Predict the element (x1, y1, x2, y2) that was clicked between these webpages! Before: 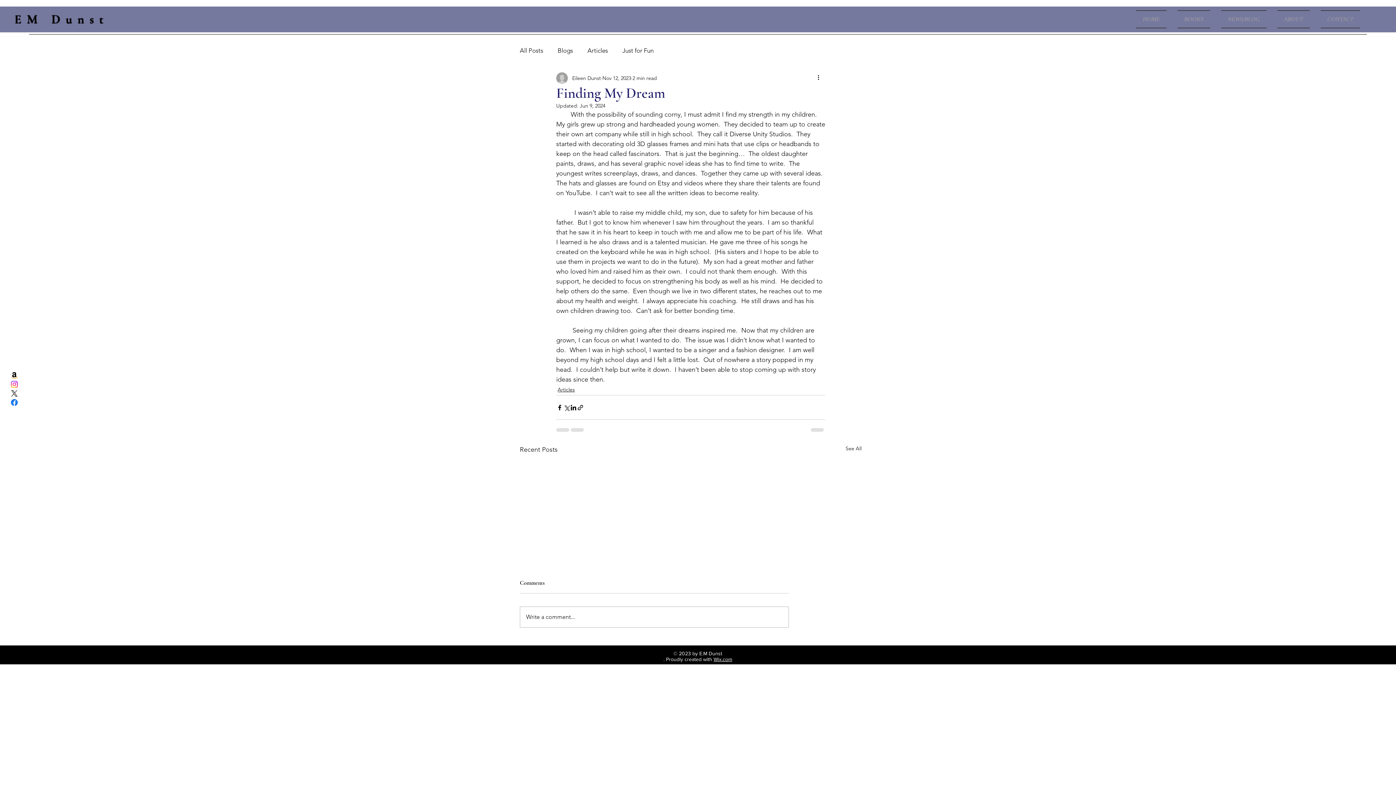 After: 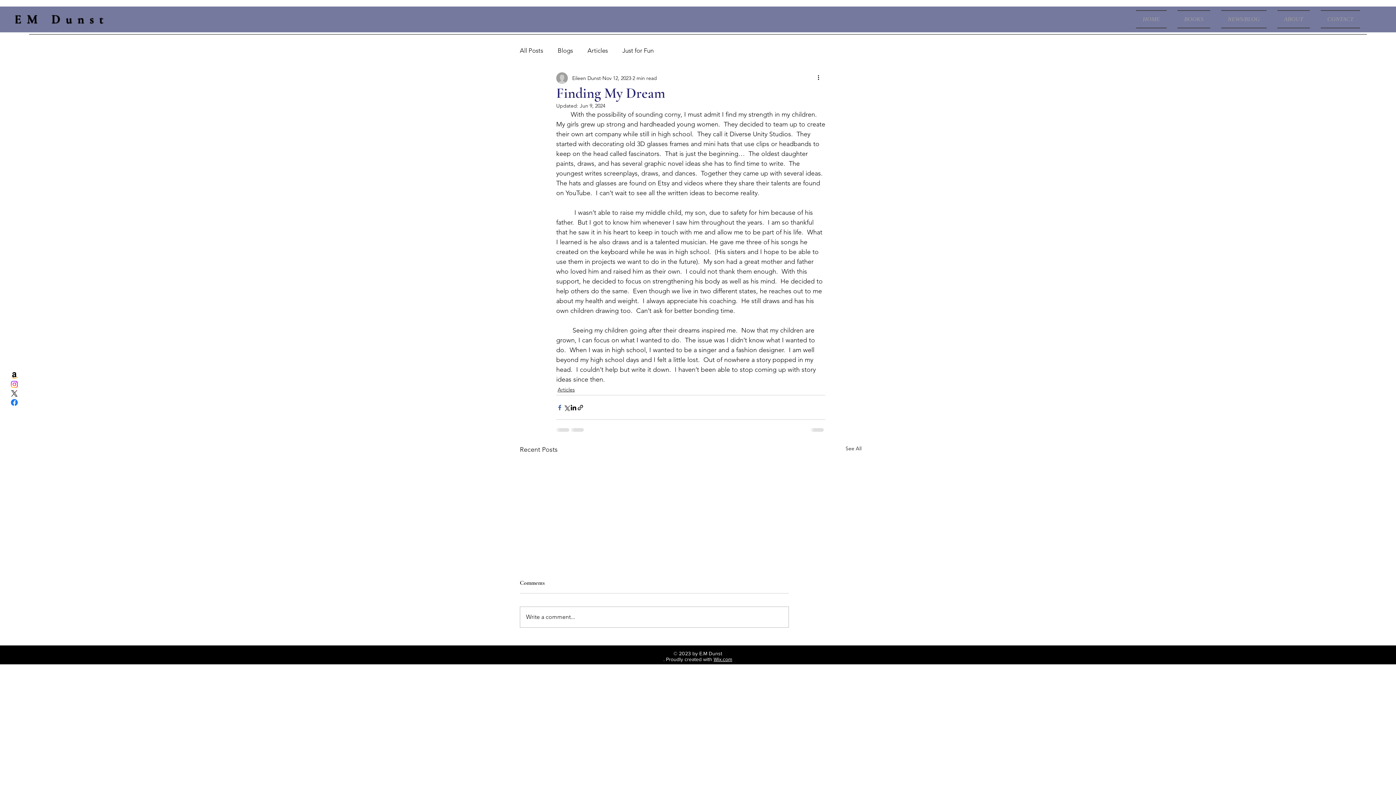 Action: bbox: (556, 404, 563, 411) label: Share via Facebook